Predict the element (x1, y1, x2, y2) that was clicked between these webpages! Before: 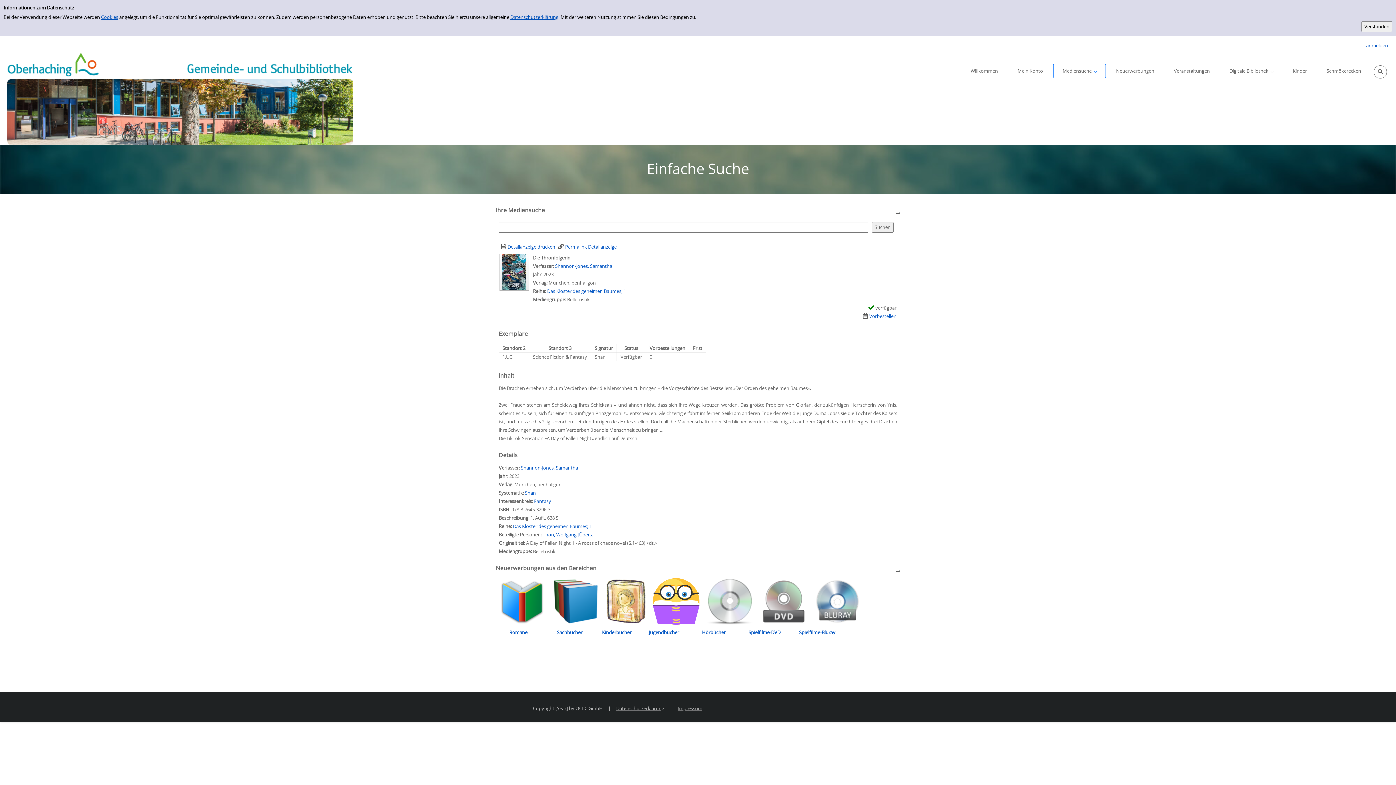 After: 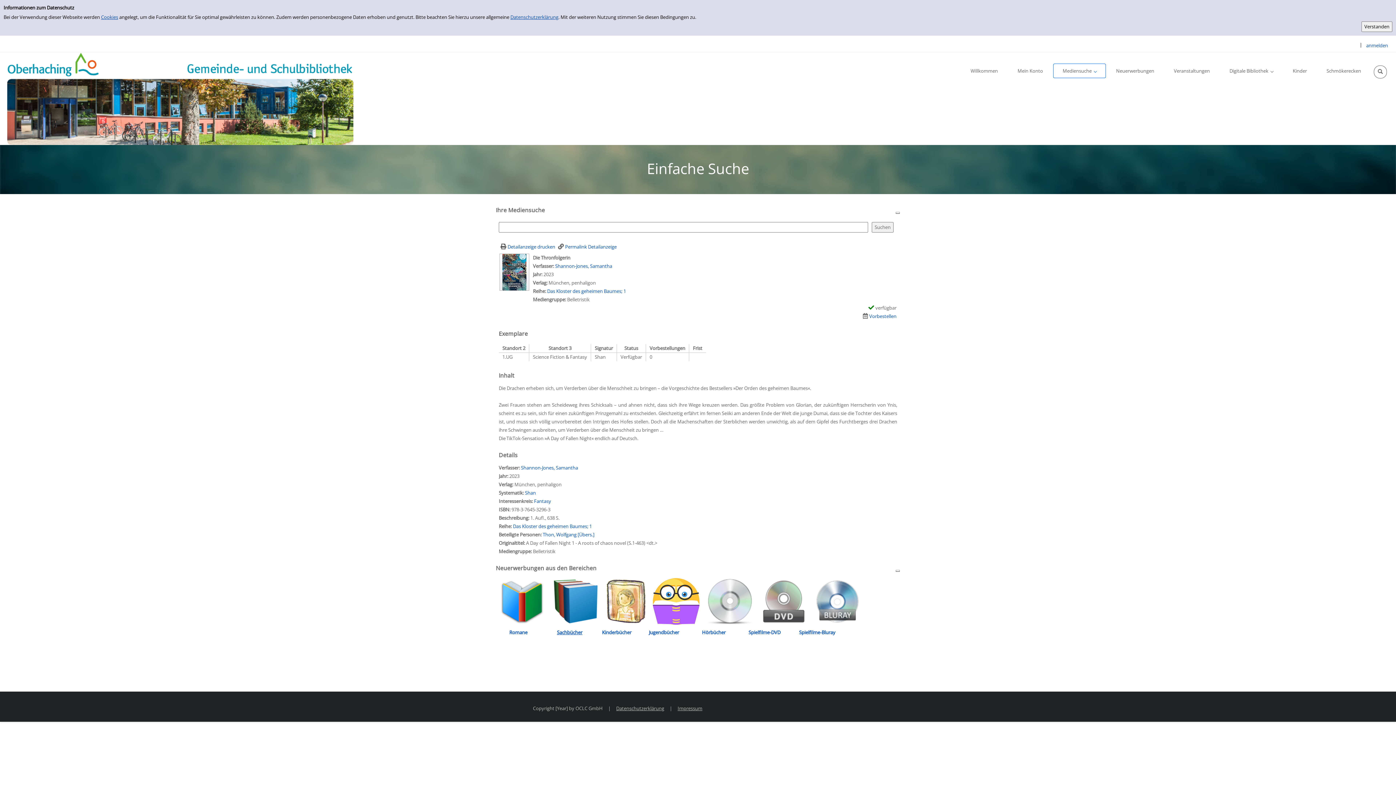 Action: label: Sachbücher bbox: (557, 629, 582, 636)